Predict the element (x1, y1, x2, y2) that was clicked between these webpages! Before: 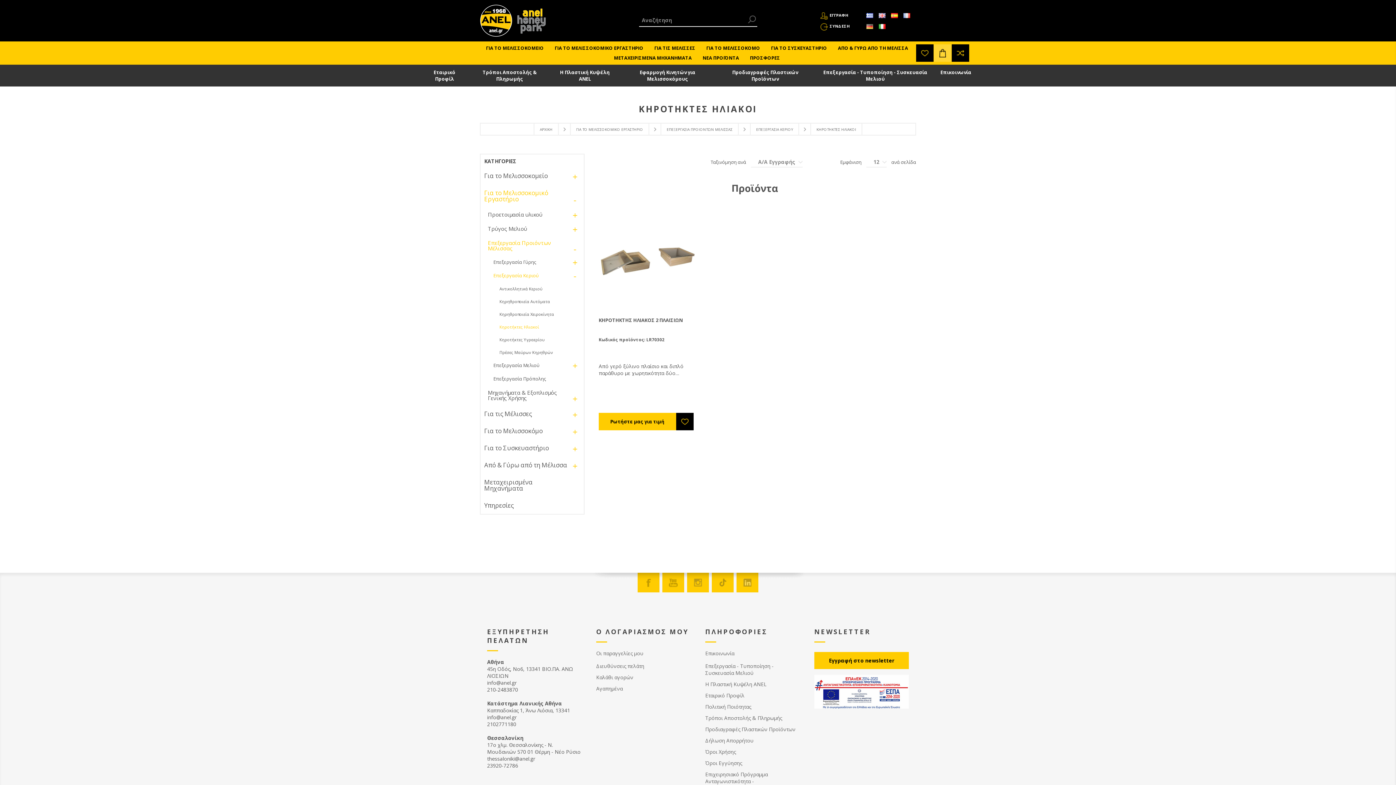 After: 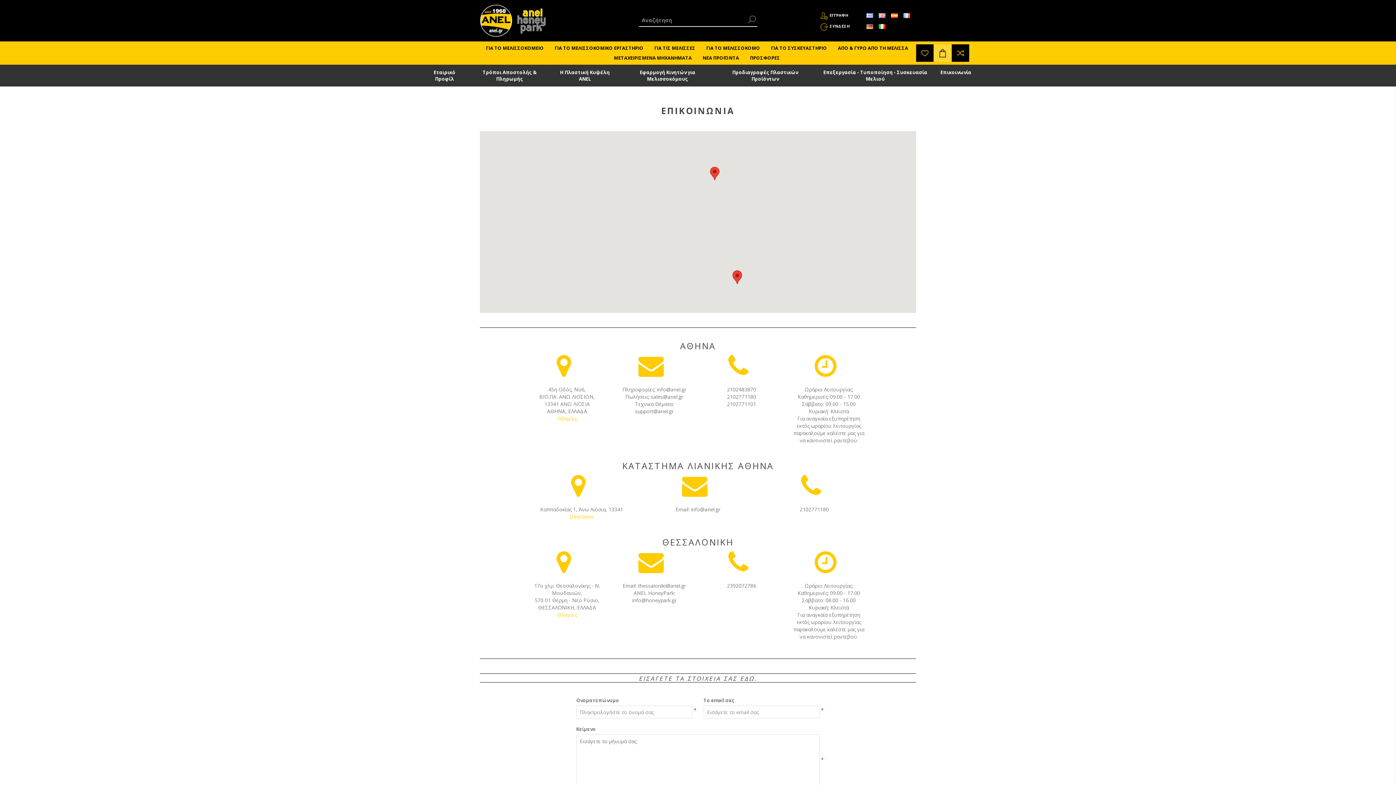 Action: bbox: (940, 69, 971, 75) label: Επικοινωνία